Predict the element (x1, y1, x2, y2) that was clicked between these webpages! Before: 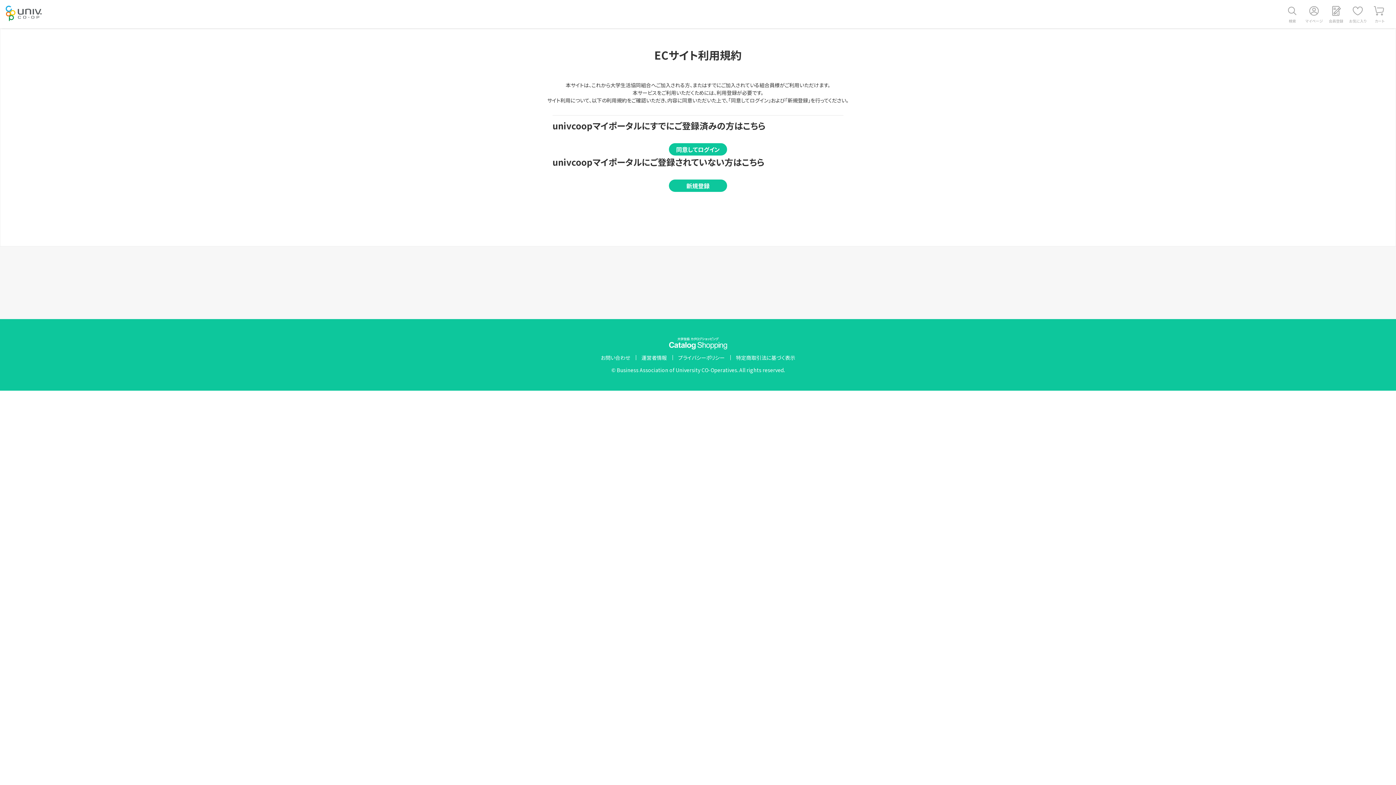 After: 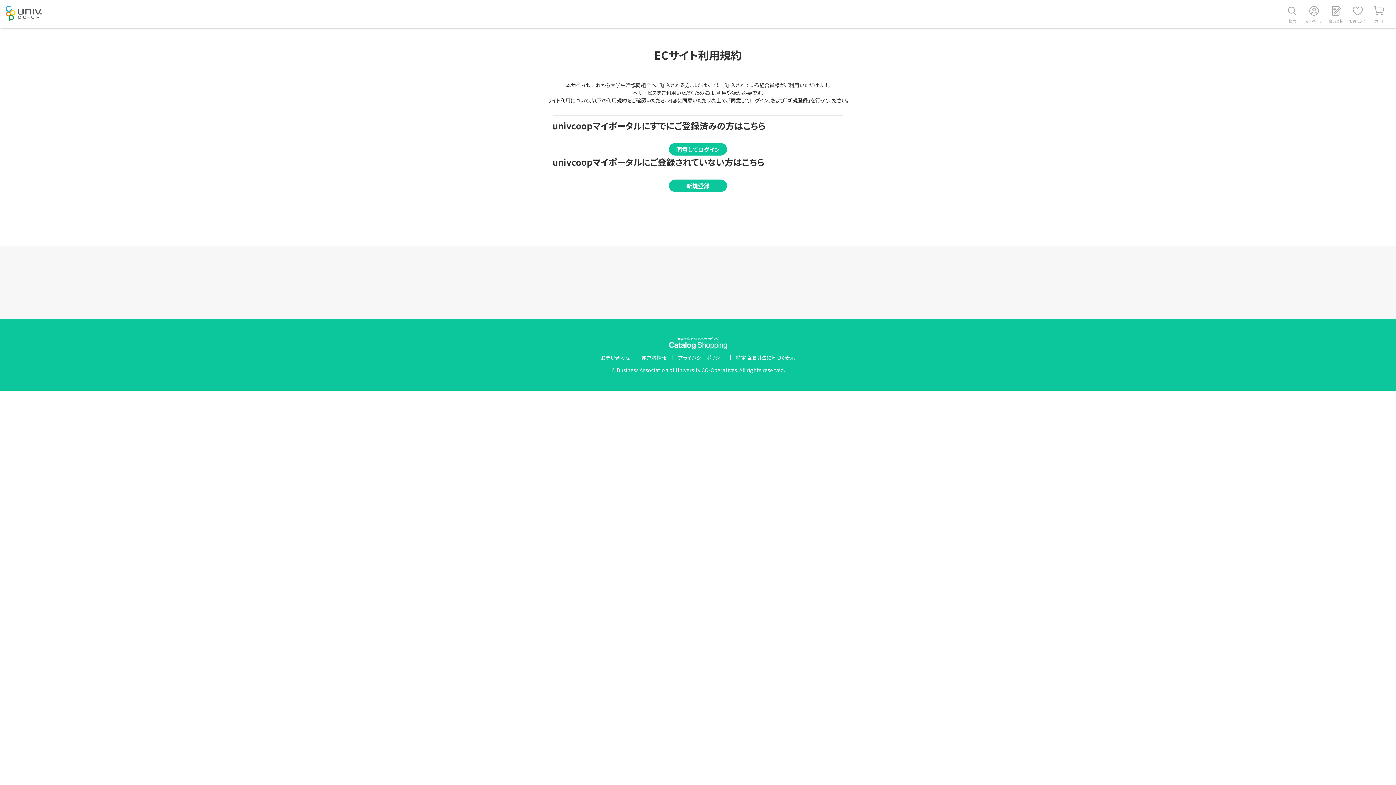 Action: bbox: (1303, 3, 1325, 24) label: マイページ